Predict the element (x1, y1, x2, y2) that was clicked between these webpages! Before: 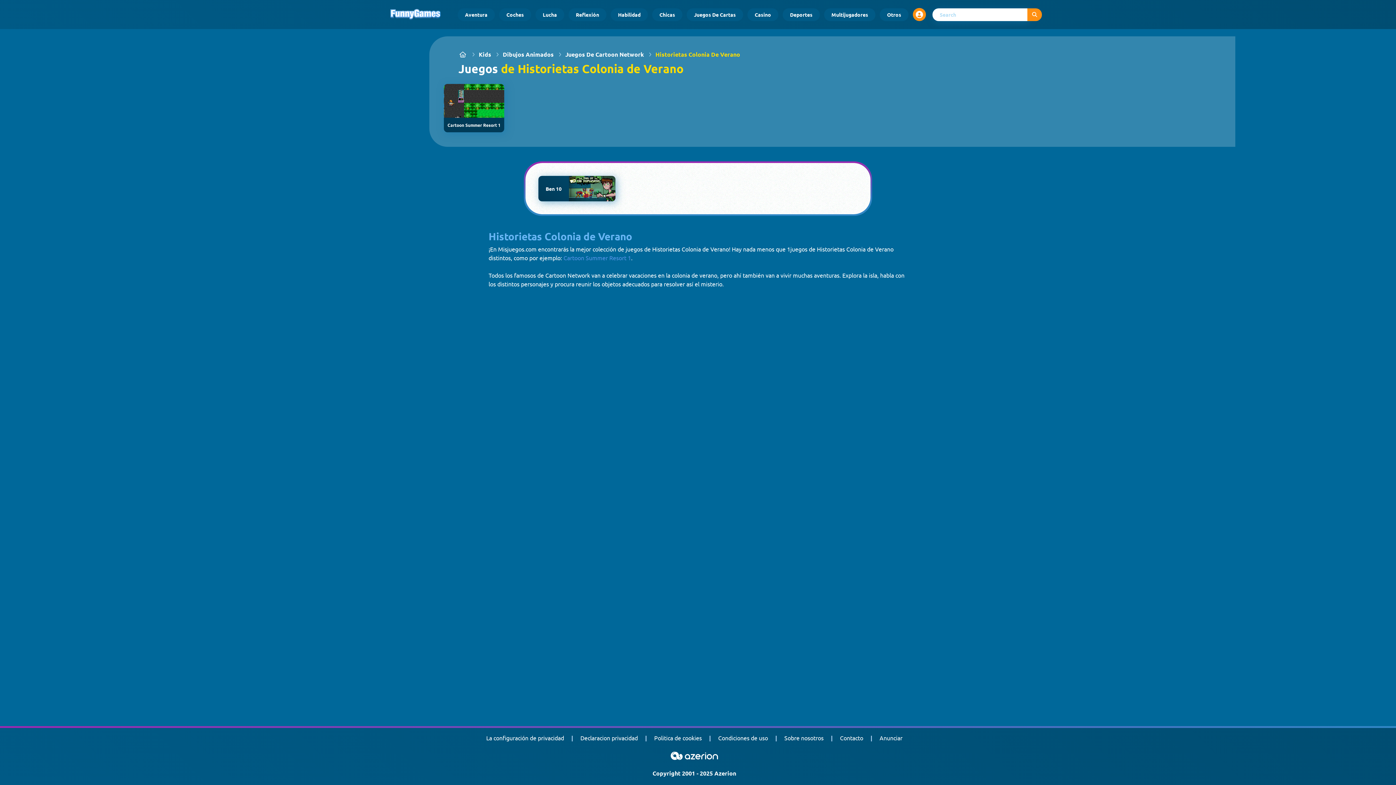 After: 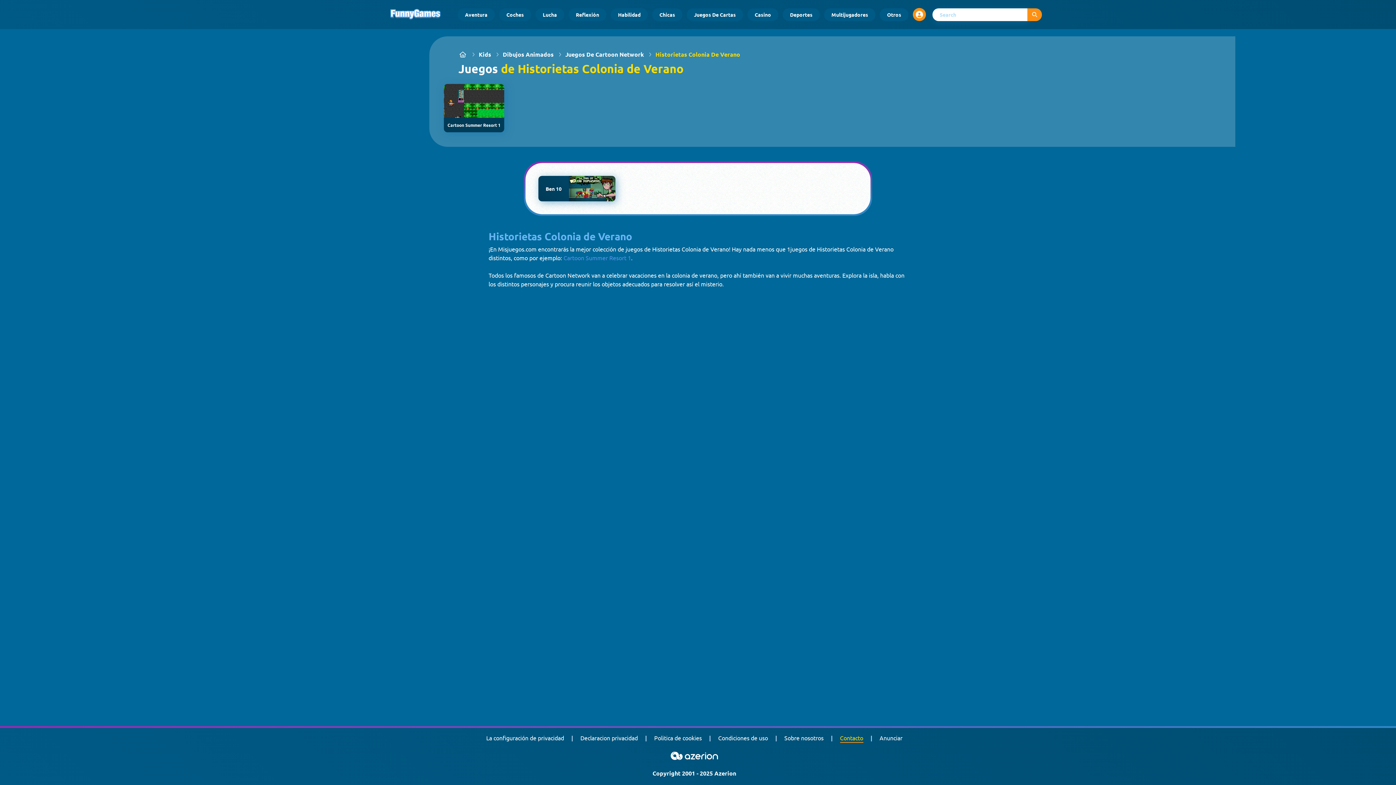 Action: bbox: (840, 733, 863, 742) label: Contacto